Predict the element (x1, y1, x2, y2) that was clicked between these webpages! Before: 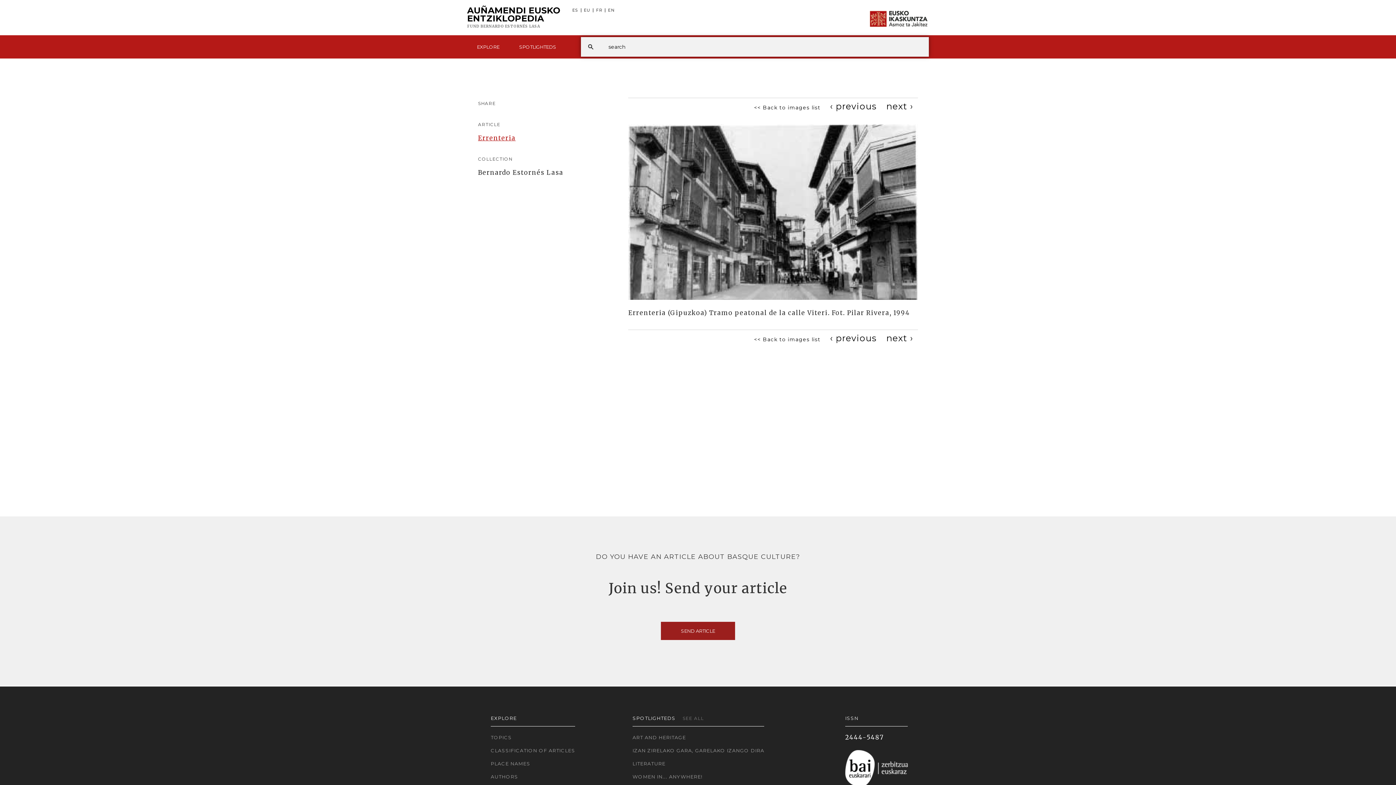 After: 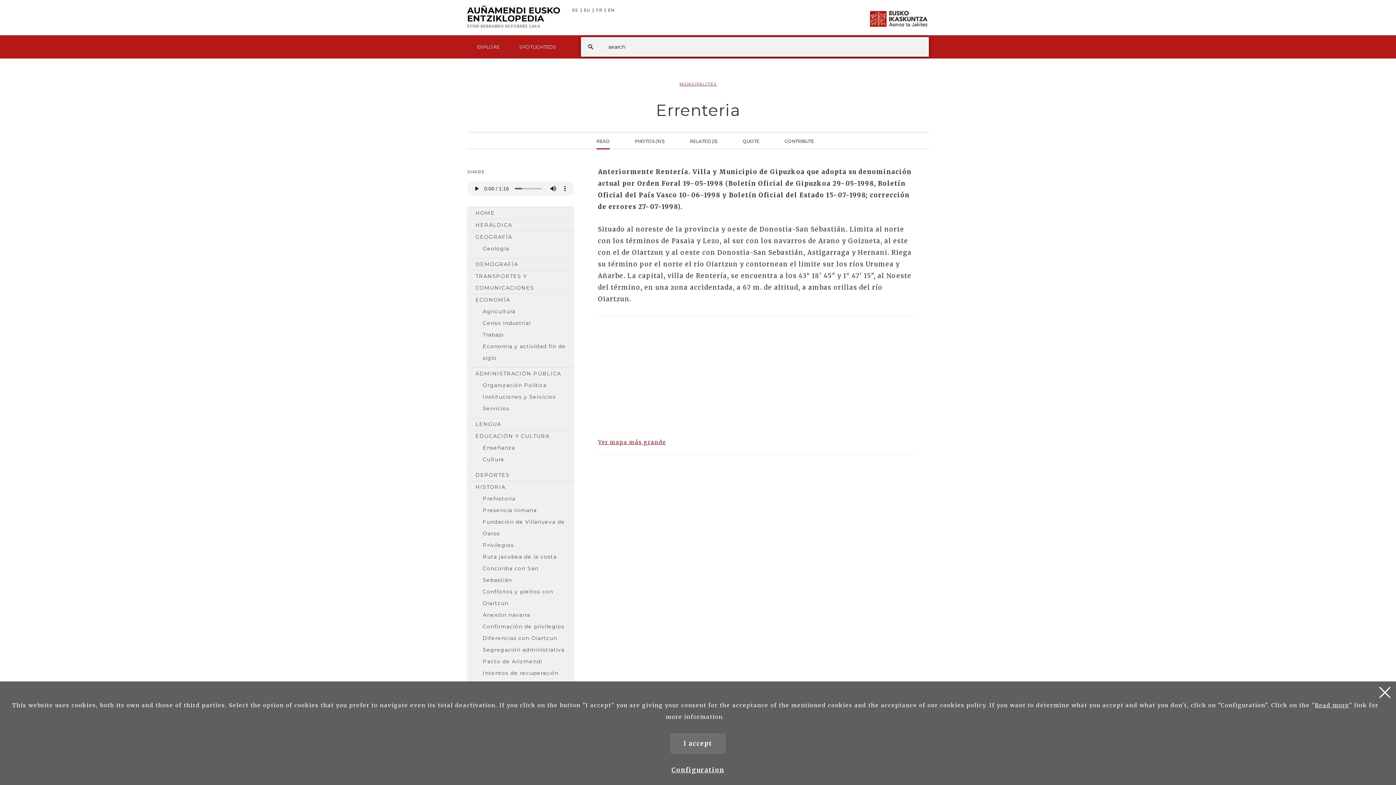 Action: label: Errenteria bbox: (478, 134, 515, 142)